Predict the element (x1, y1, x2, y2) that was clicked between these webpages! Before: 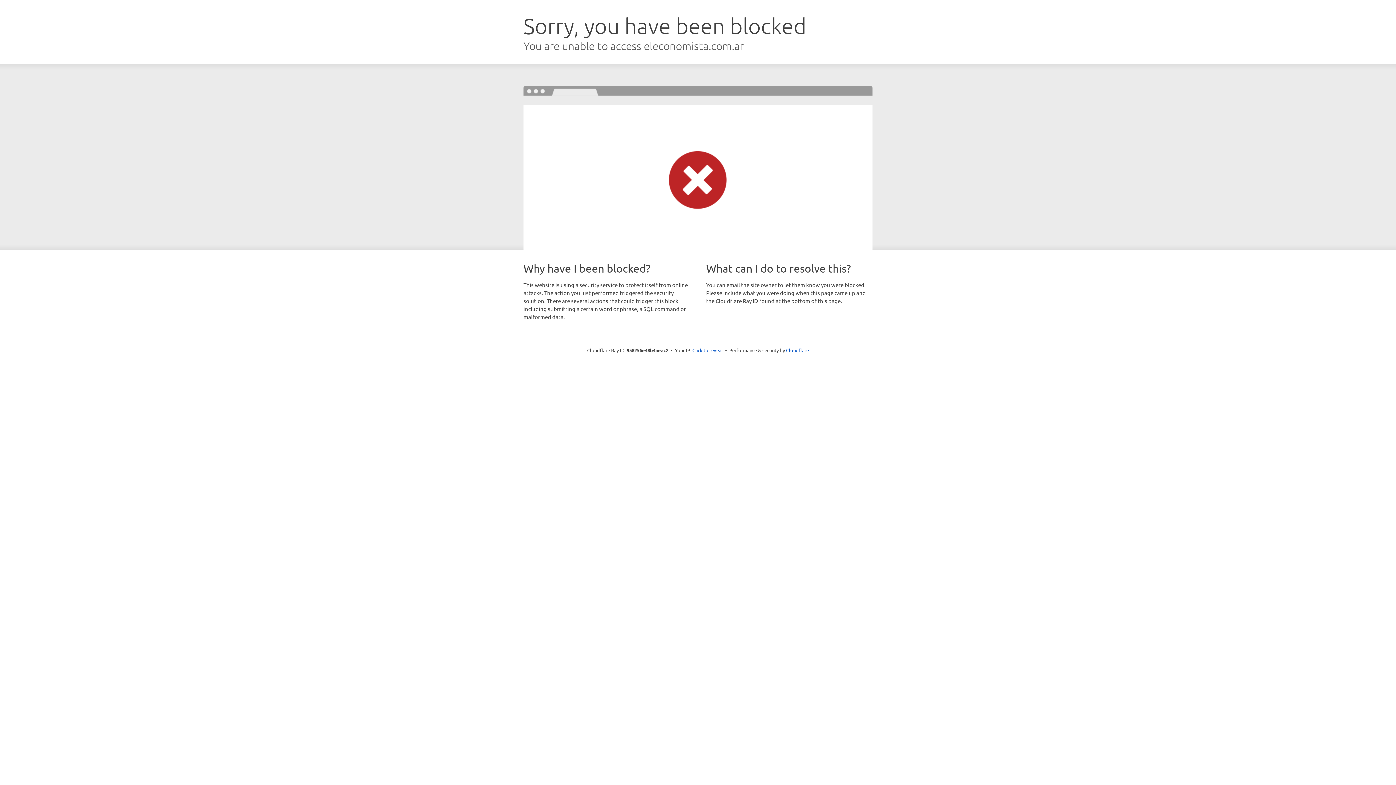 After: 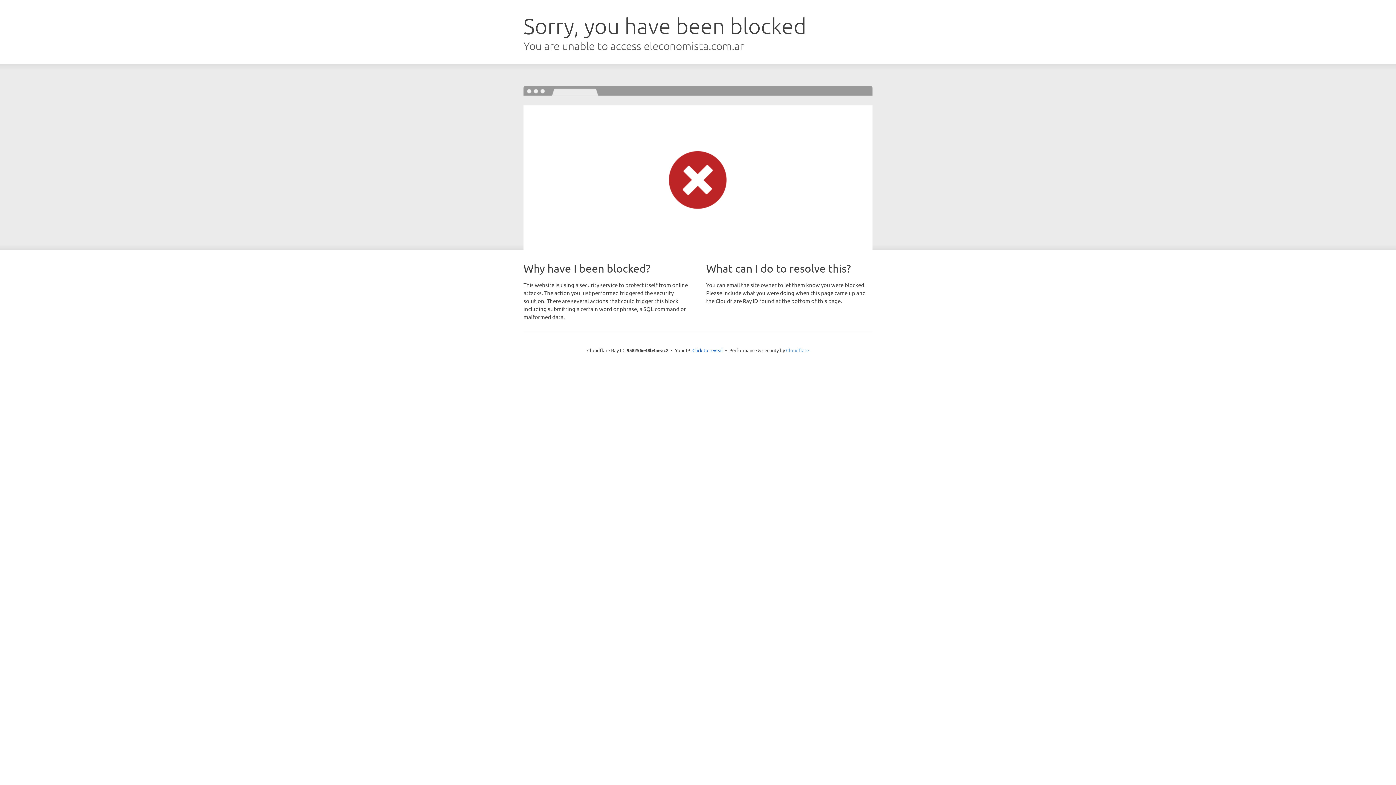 Action: label: Cloudflare bbox: (786, 347, 809, 353)